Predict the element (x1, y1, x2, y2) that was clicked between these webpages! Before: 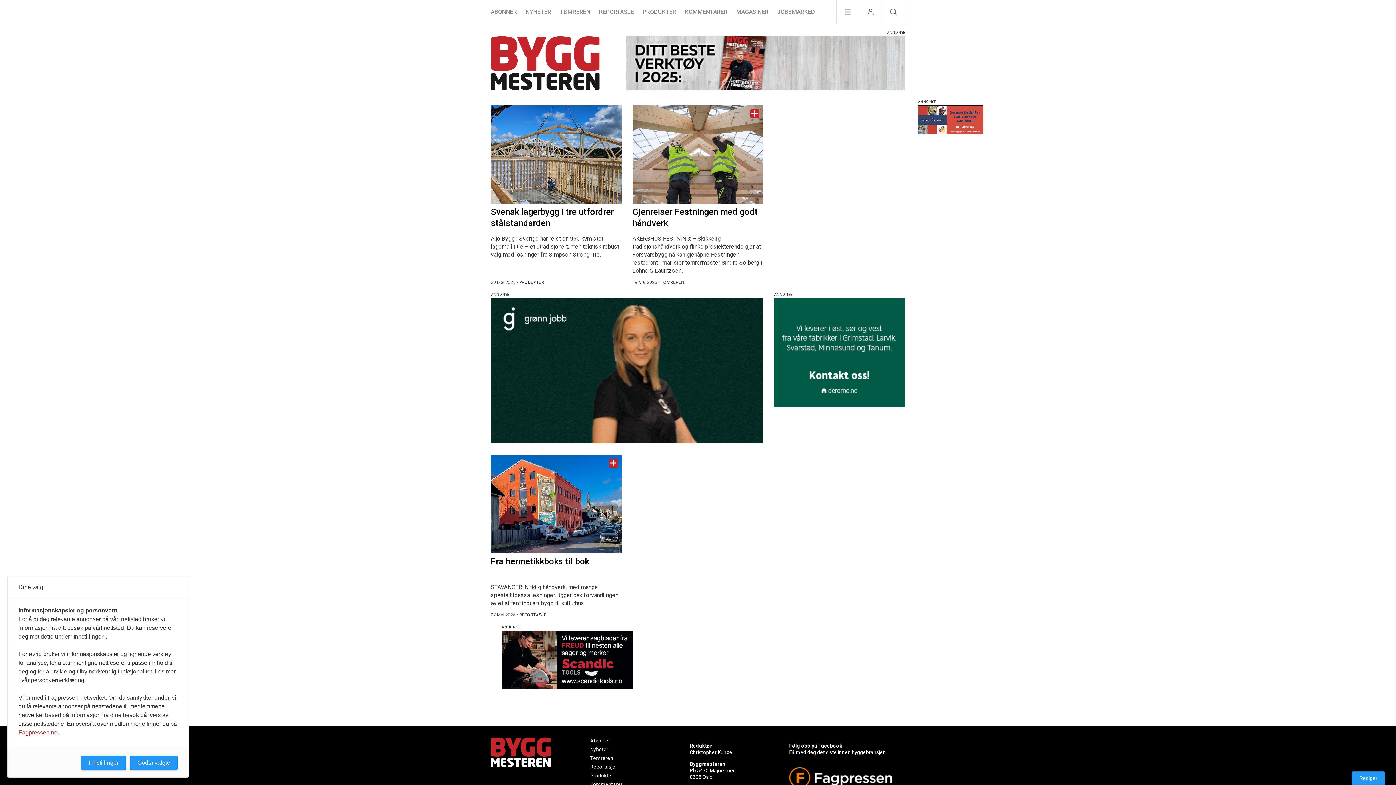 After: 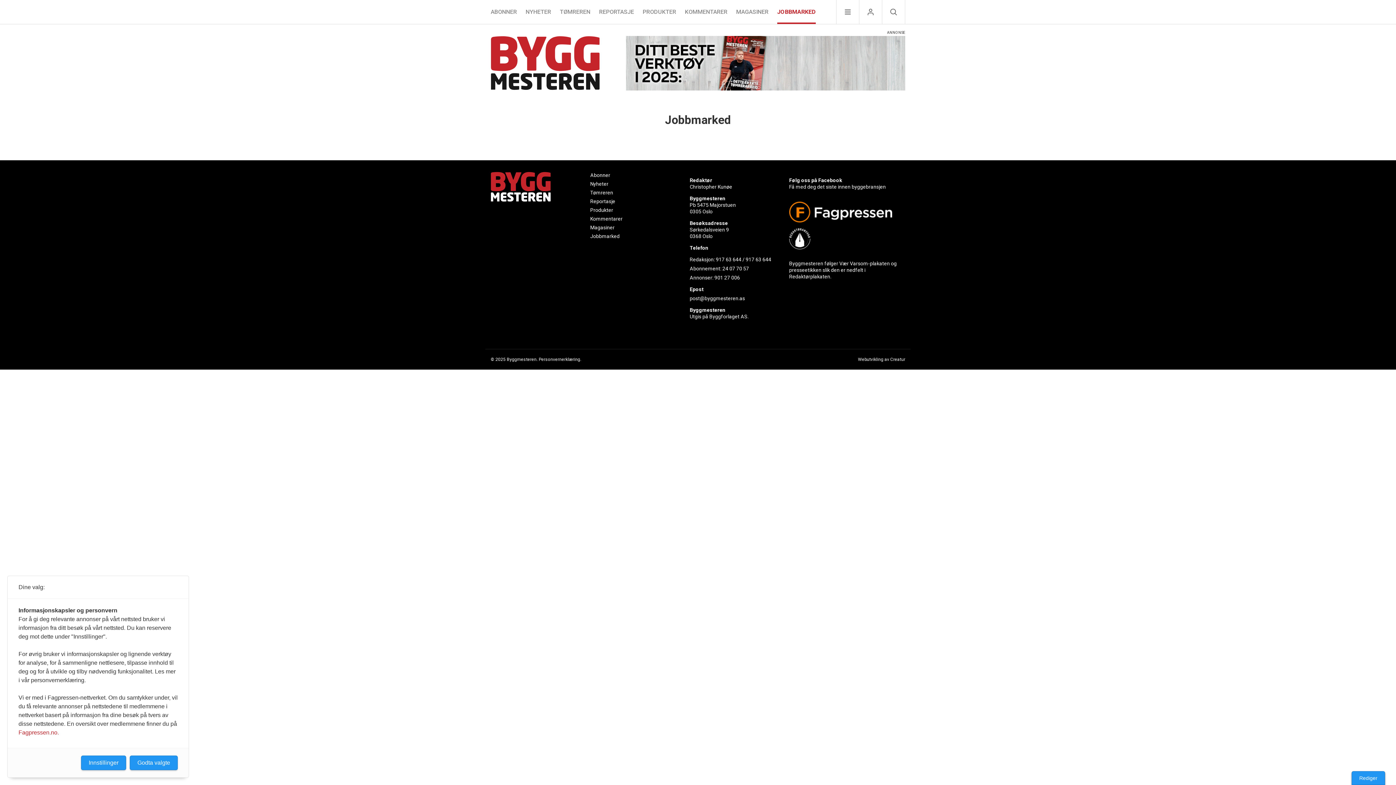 Action: label: JOBBMARKED bbox: (777, 0, 815, 24)